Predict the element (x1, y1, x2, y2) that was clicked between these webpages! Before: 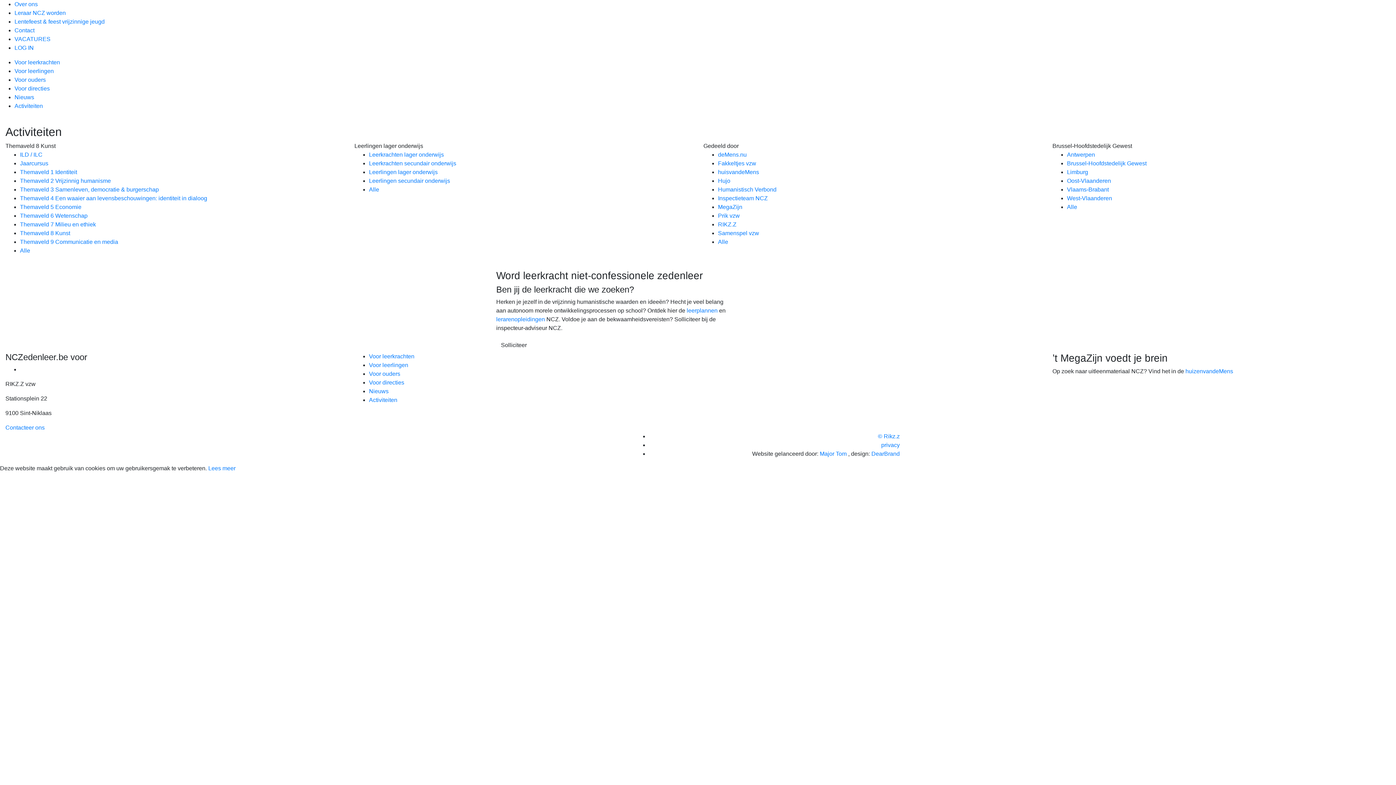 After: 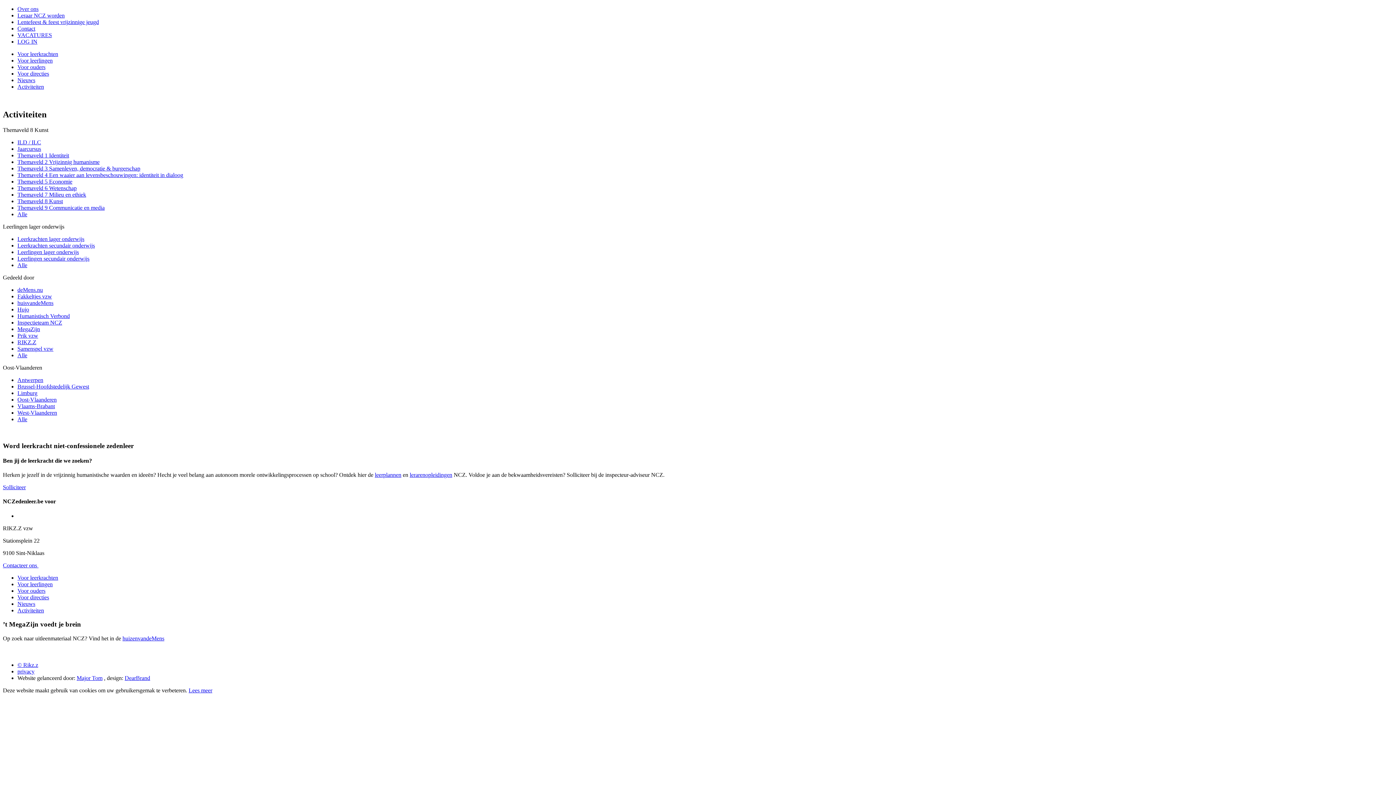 Action: bbox: (1067, 177, 1111, 184) label: Oost-Vlaanderen